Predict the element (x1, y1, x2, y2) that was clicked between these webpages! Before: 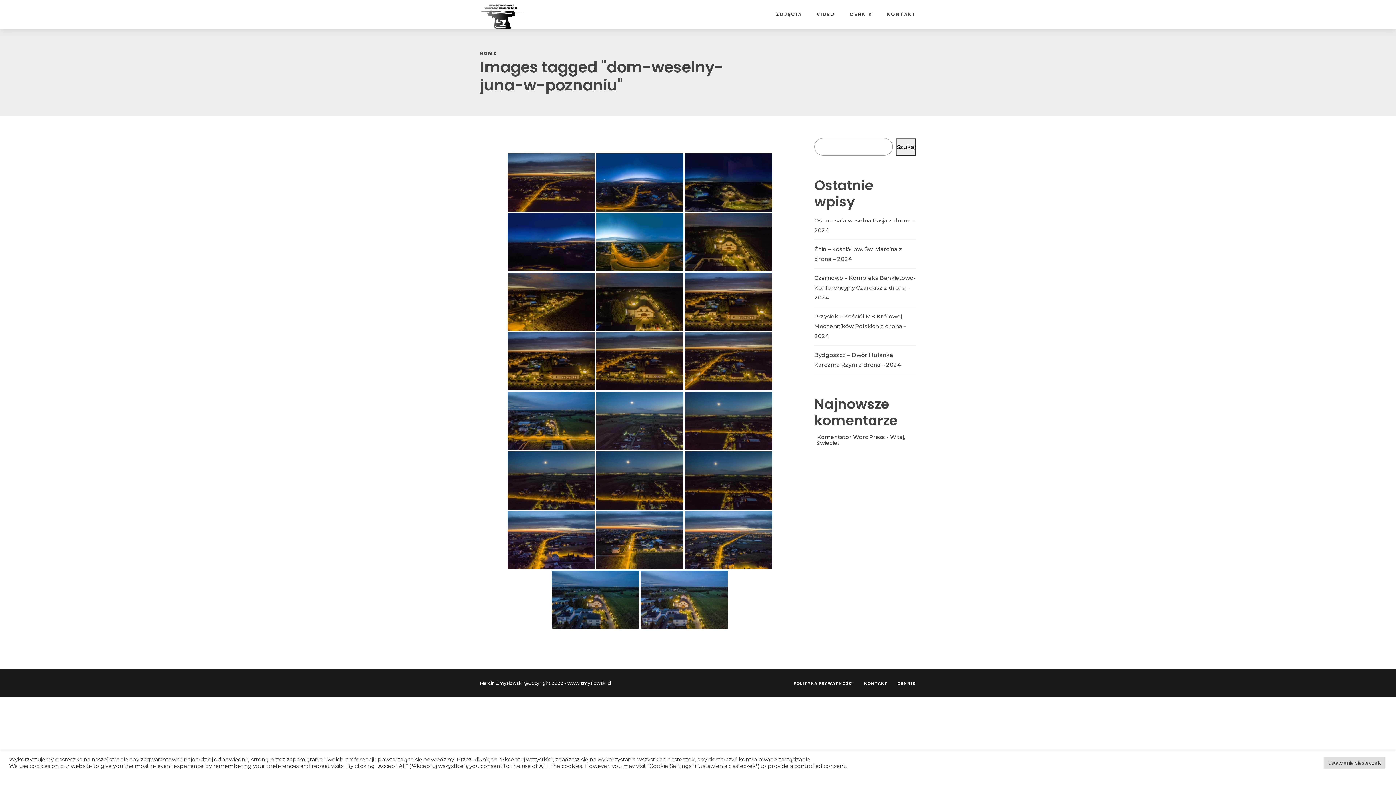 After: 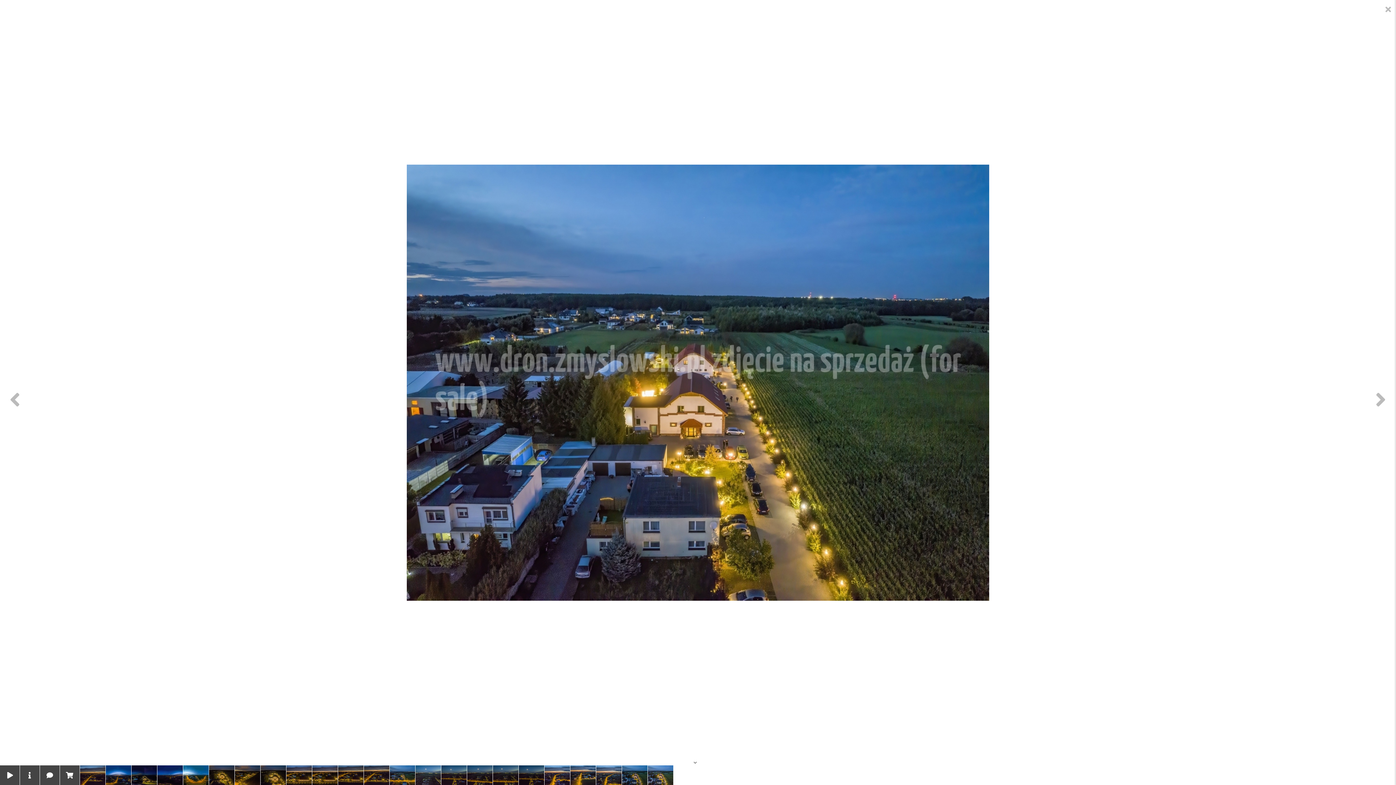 Action: bbox: (640, 570, 728, 629)